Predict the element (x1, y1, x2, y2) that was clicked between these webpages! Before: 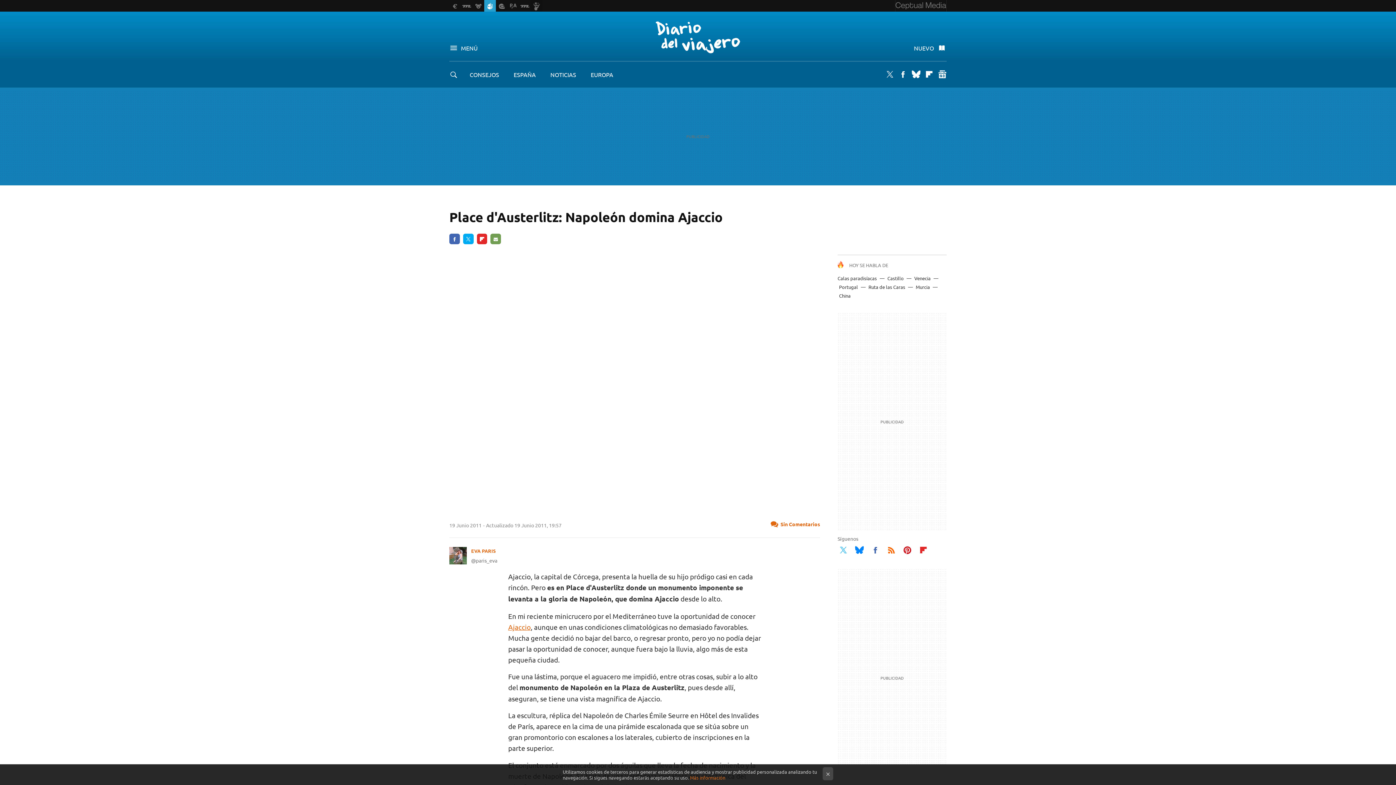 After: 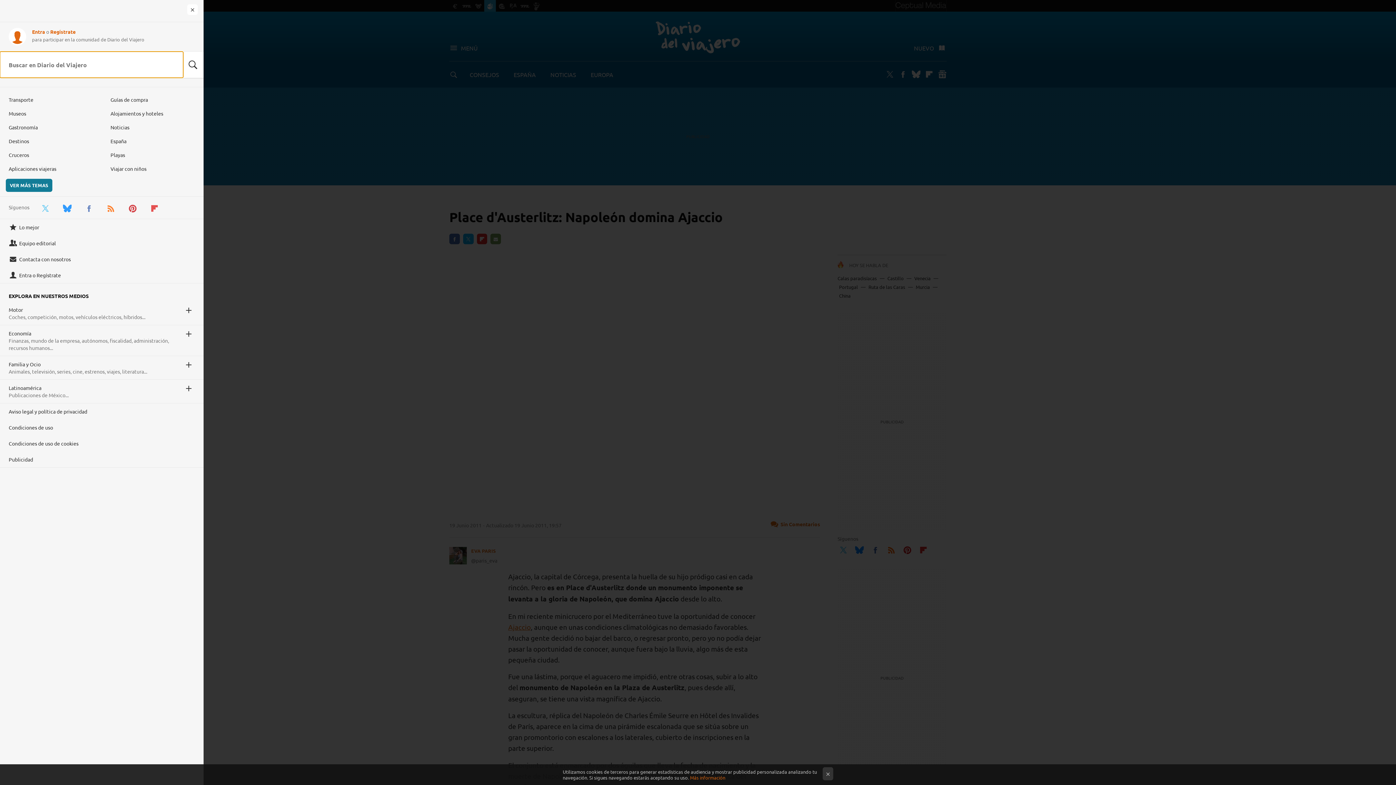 Action: bbox: (449, 43, 477, 52) label: MENÚ